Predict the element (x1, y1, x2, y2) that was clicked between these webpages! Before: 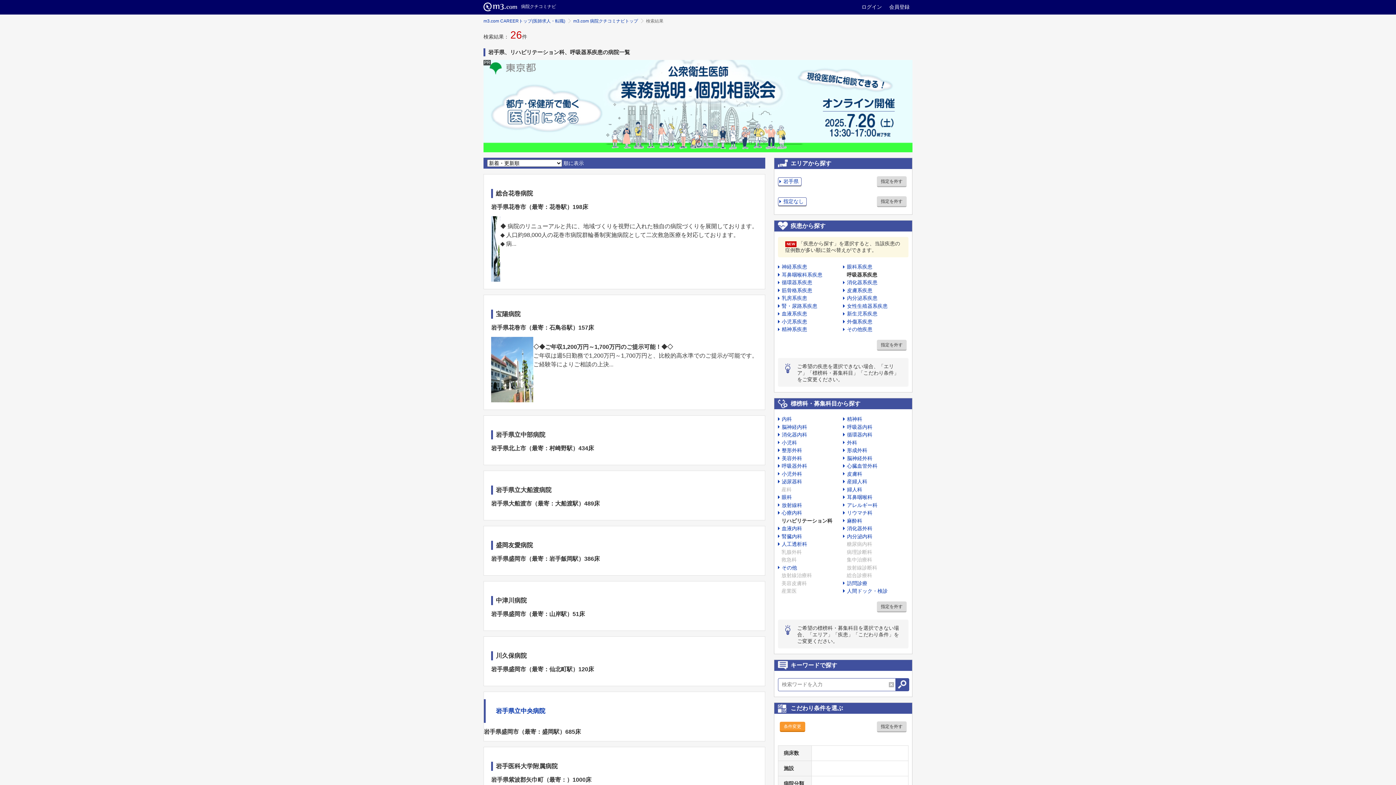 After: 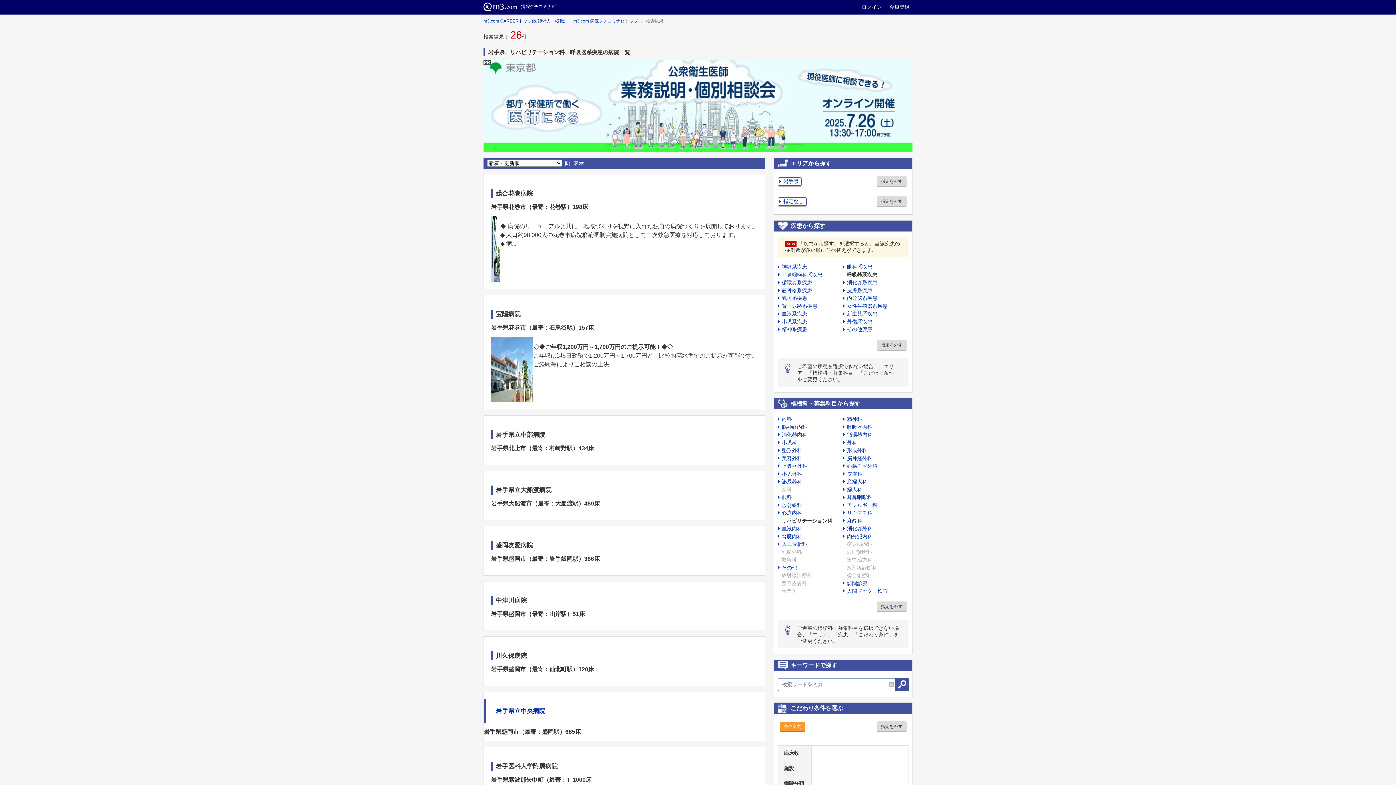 Action: label: 呼吸器系疾患 bbox: (843, 271, 877, 277)